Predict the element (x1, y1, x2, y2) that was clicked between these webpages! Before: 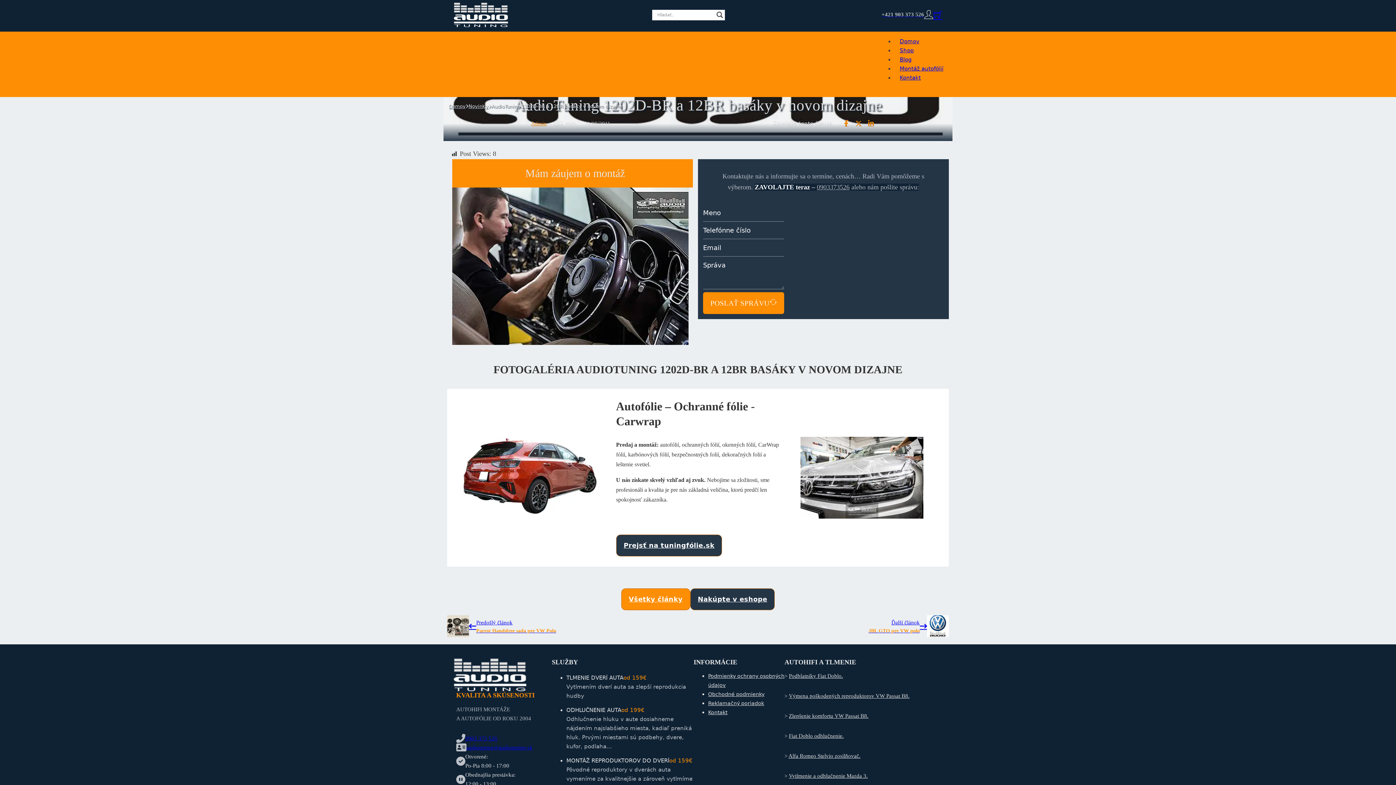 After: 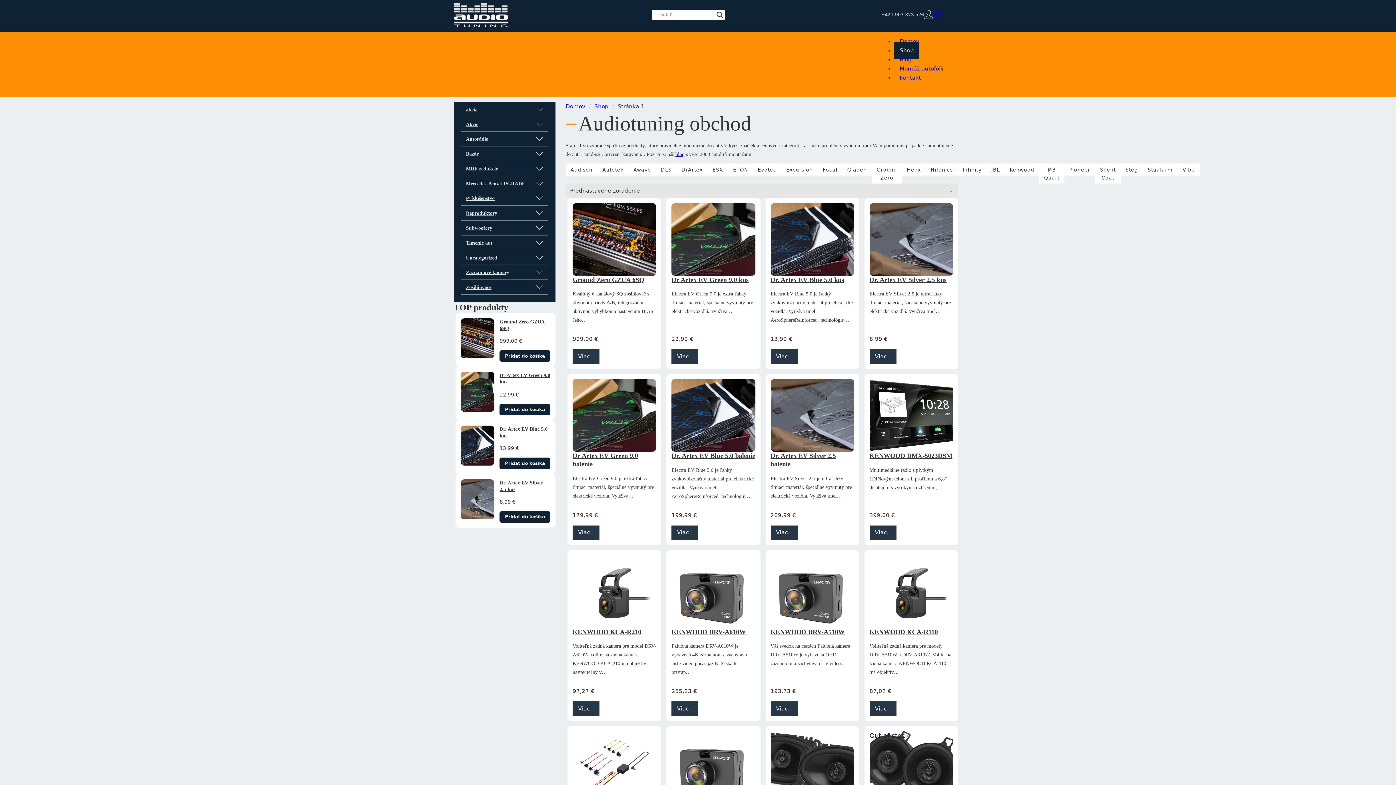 Action: label: Shop bbox: (894, 41, 919, 59)